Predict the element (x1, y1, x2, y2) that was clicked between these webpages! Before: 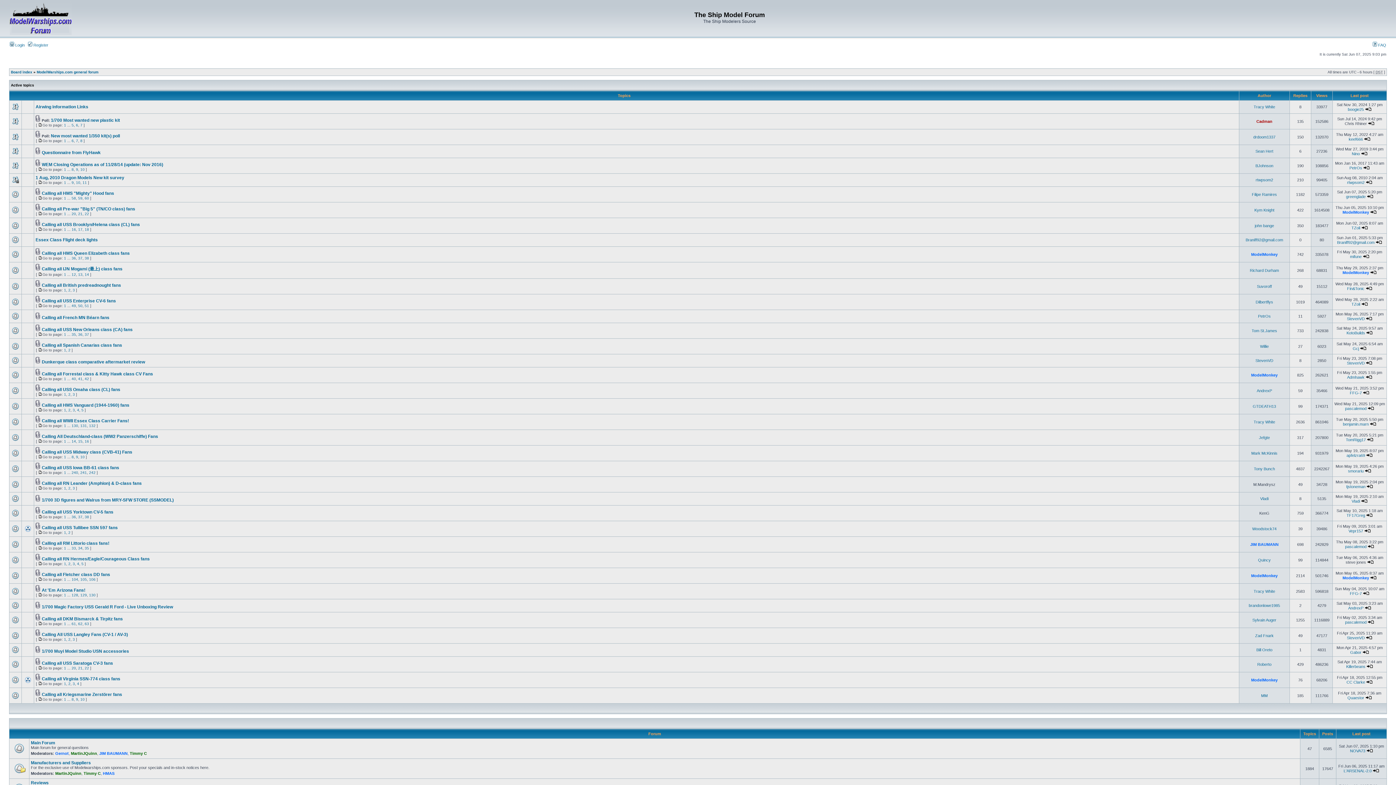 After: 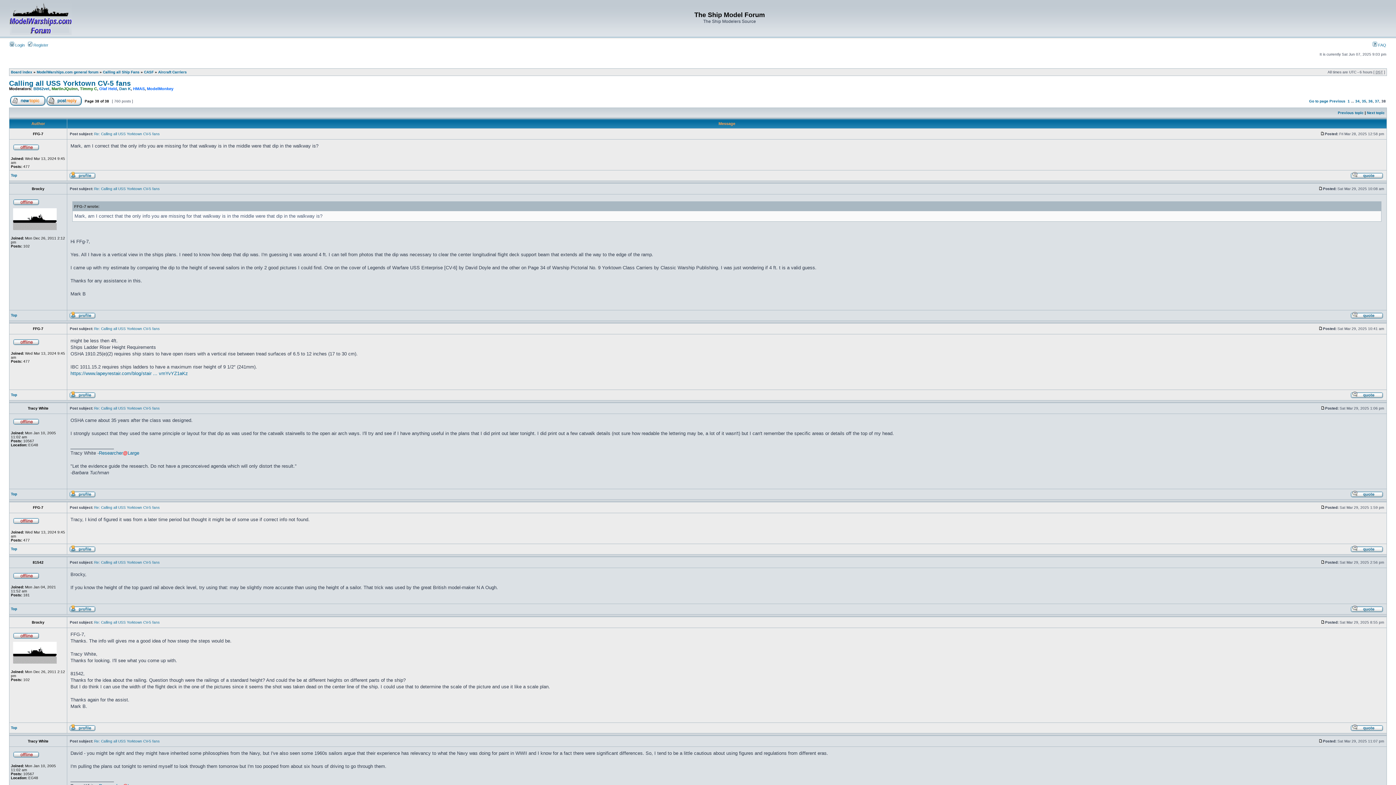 Action: bbox: (84, 515, 89, 519) label: 38